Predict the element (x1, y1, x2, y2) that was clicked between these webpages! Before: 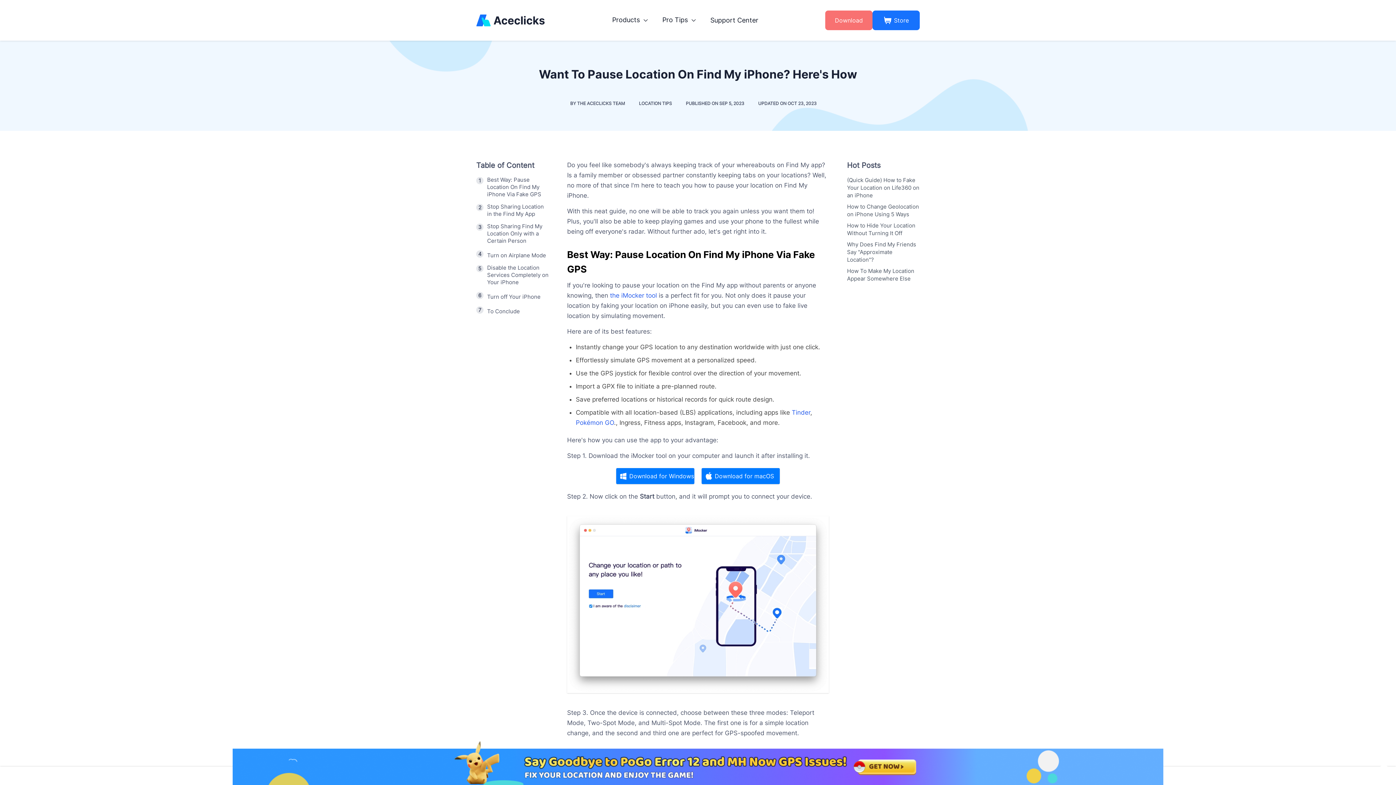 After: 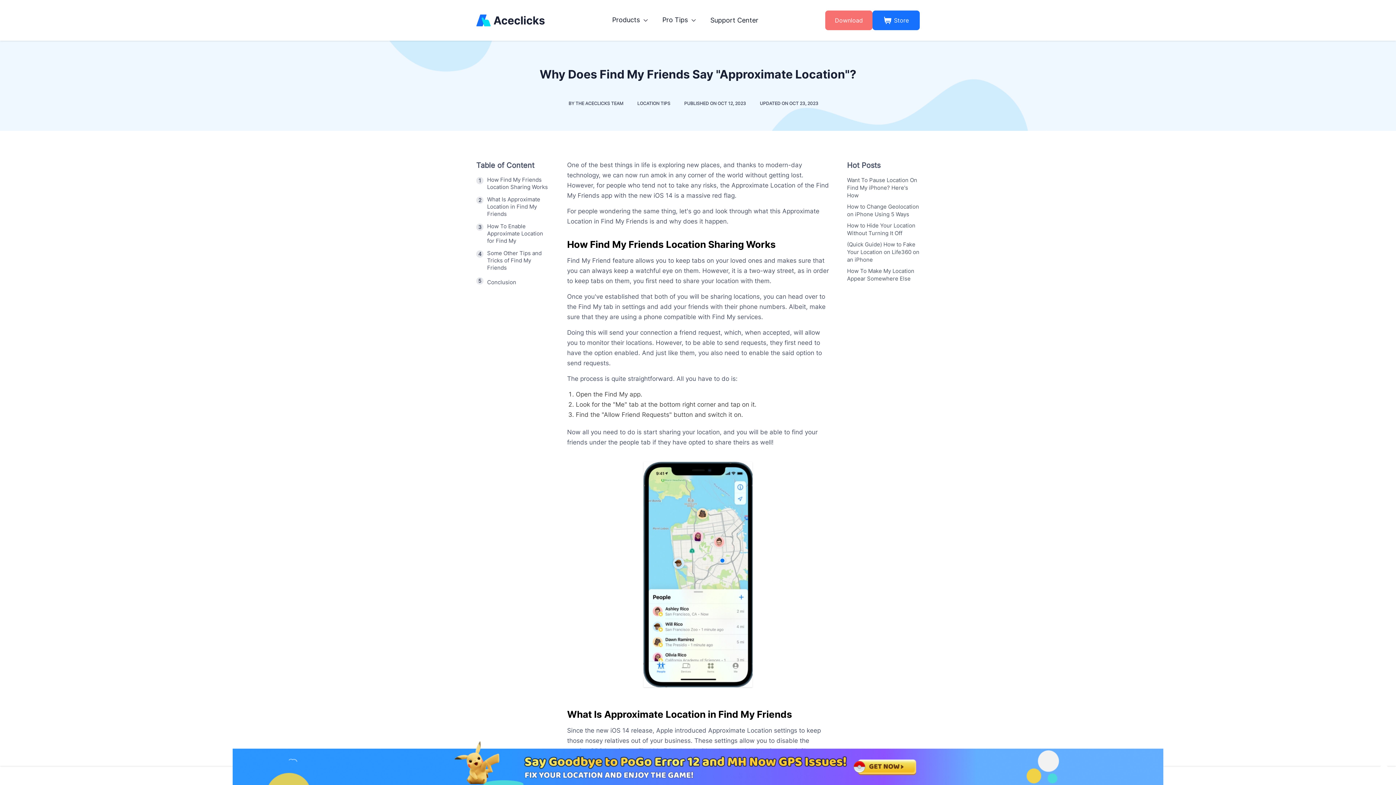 Action: bbox: (847, 241, 916, 263) label: Why Does Find My Friends Say "Approximate Location"?